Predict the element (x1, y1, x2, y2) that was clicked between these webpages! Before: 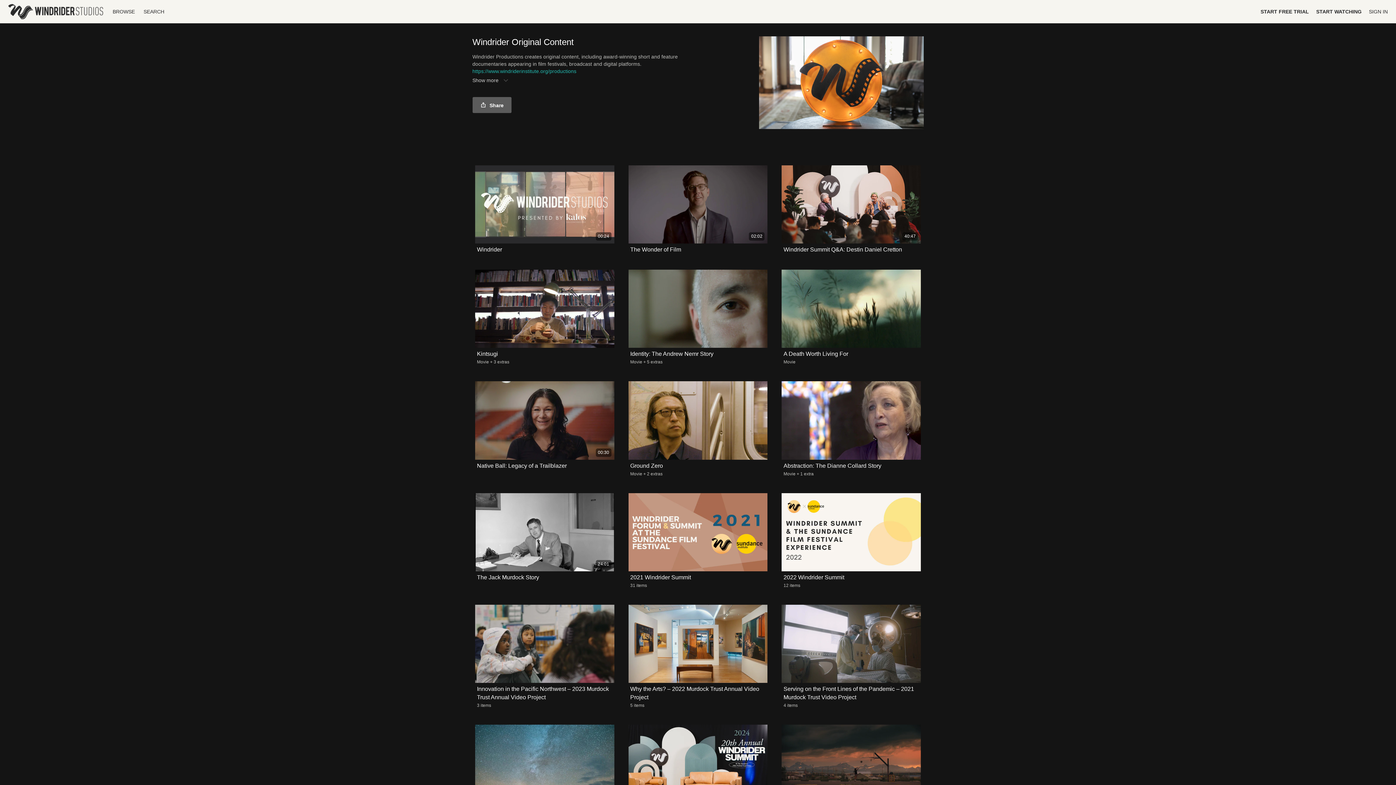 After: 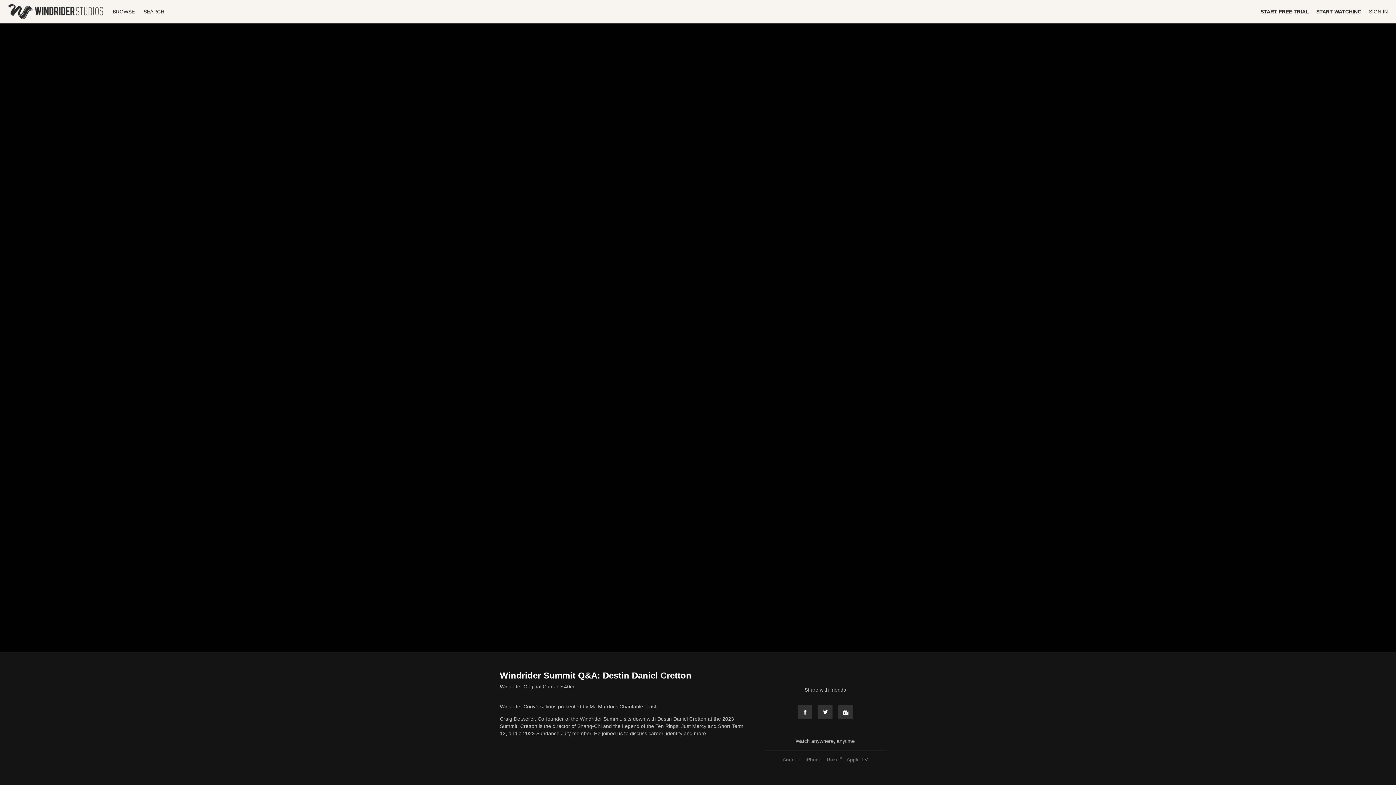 Action: bbox: (781, 165, 921, 243) label: 40:47